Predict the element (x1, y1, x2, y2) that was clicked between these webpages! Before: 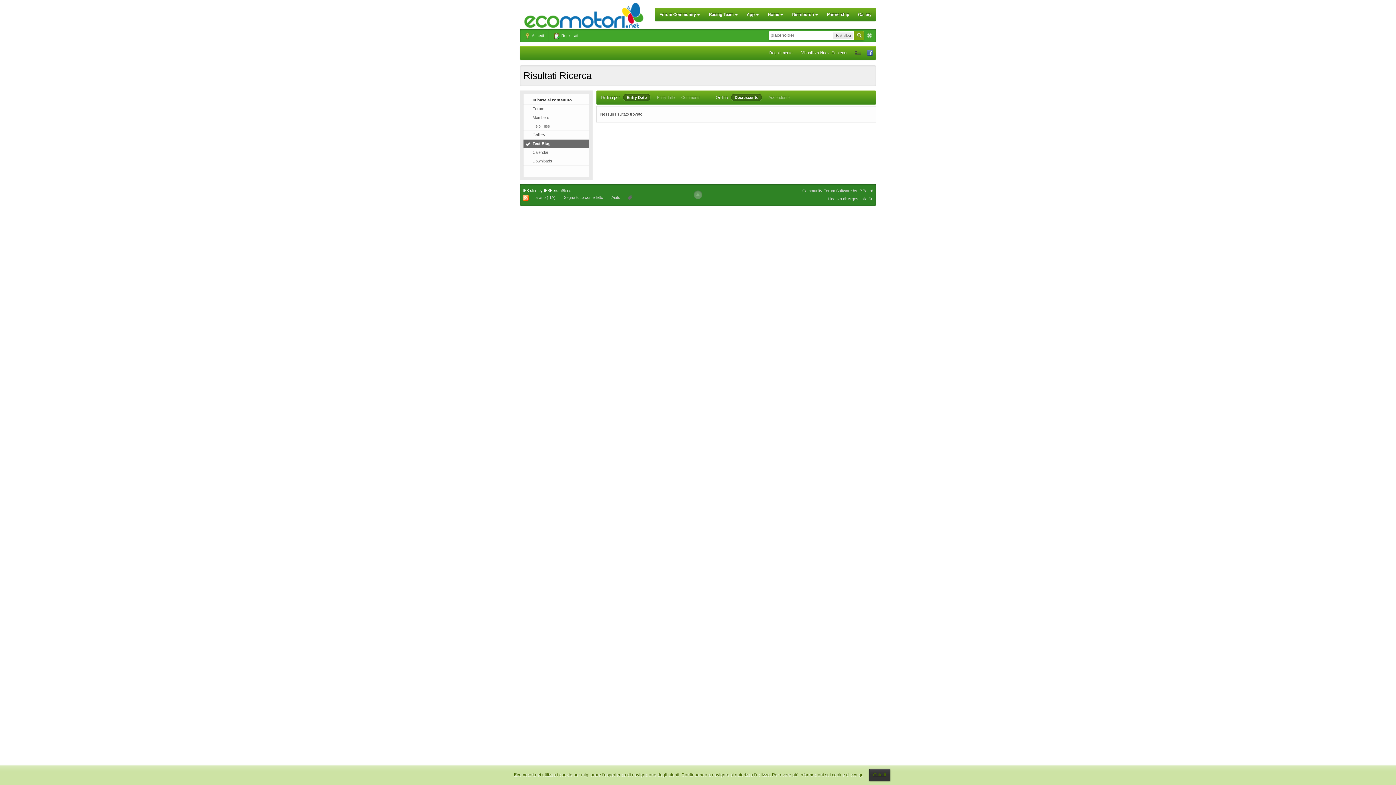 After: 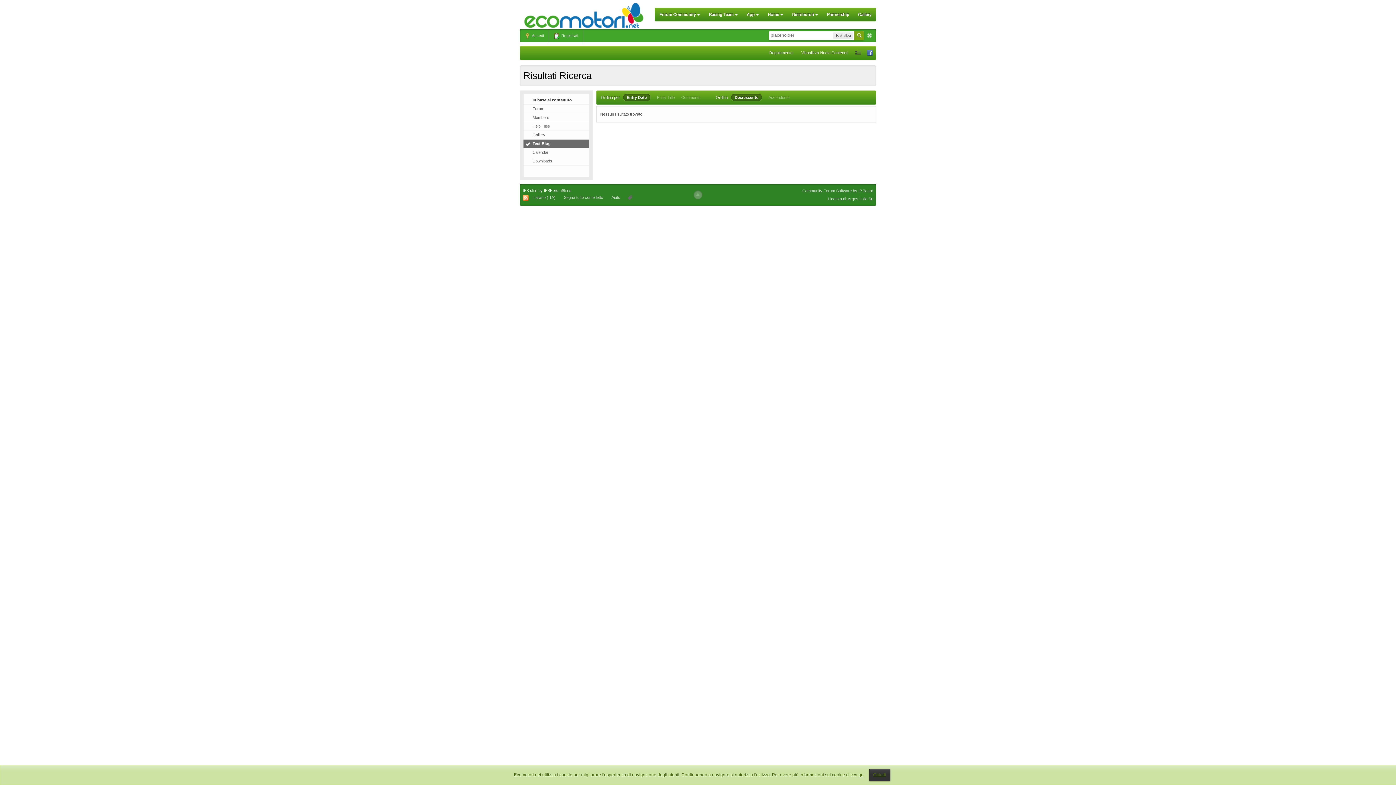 Action: label: Entry Date bbox: (623, 93, 650, 101)